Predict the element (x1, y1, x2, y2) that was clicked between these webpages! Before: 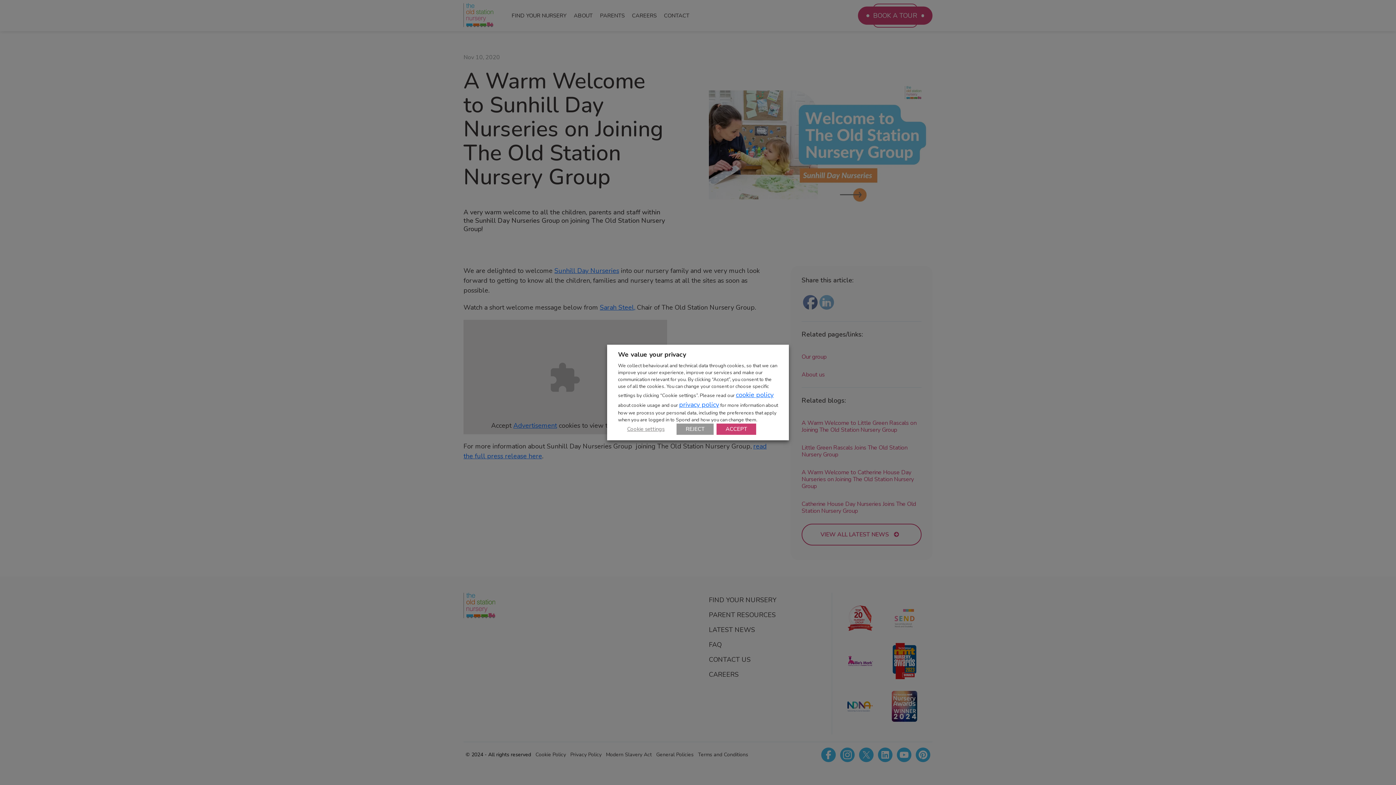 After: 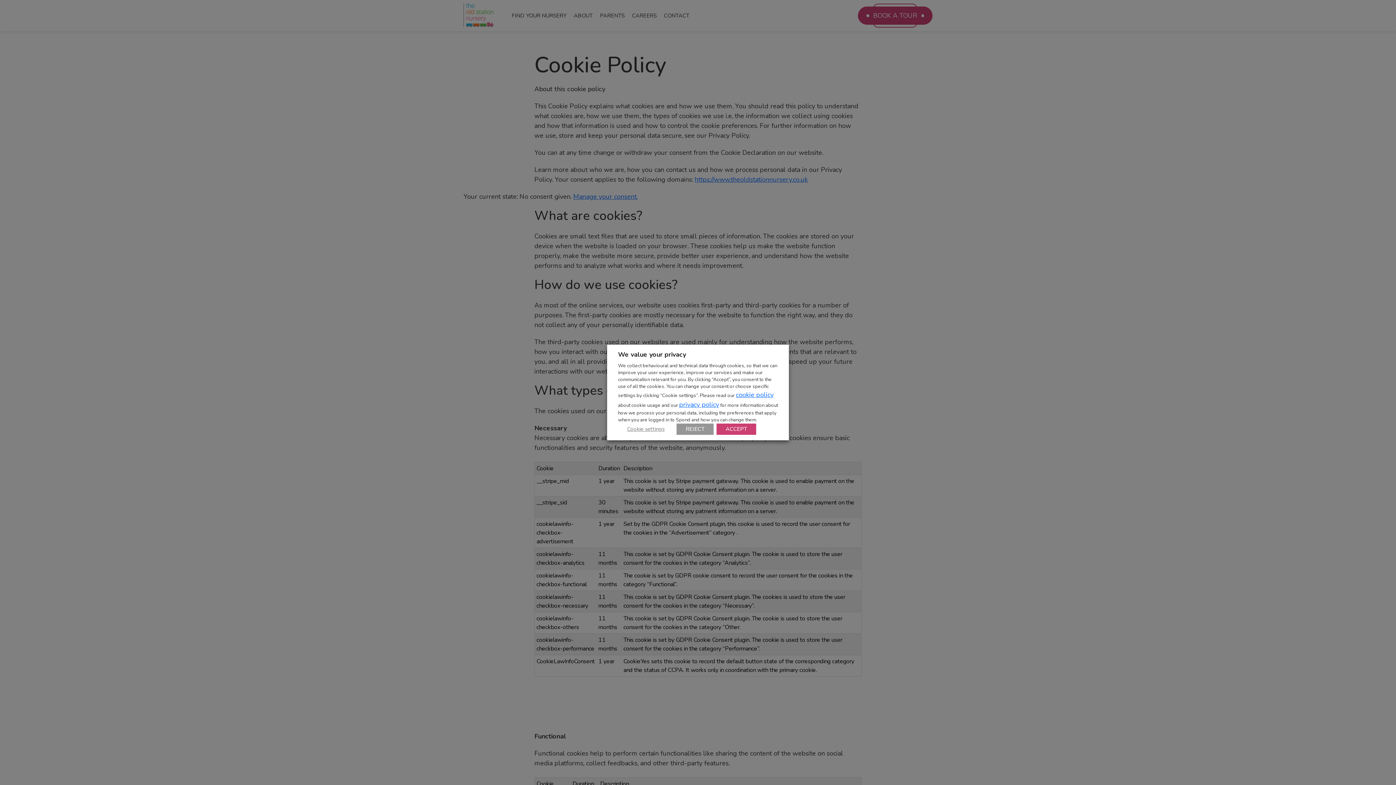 Action: label: cookie policy bbox: (736, 390, 773, 399)